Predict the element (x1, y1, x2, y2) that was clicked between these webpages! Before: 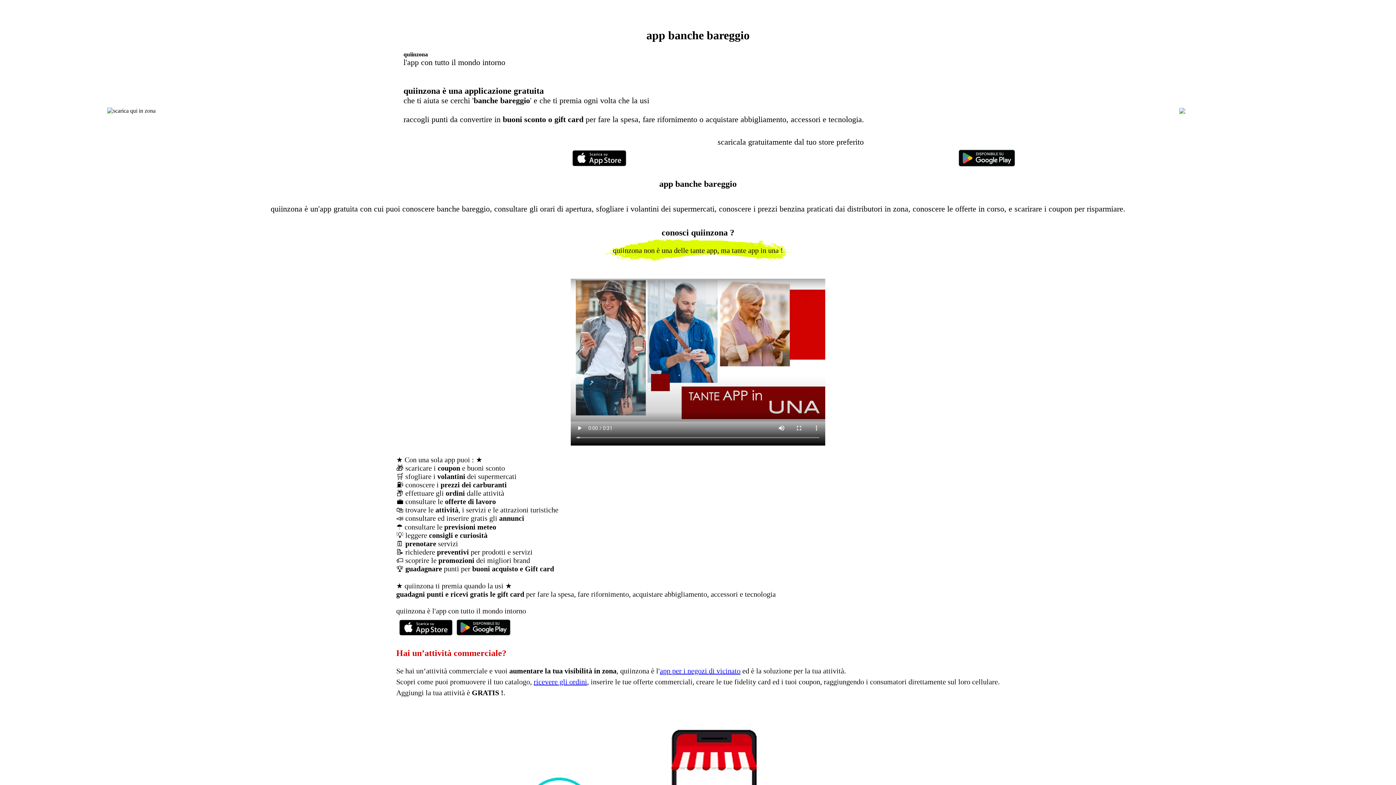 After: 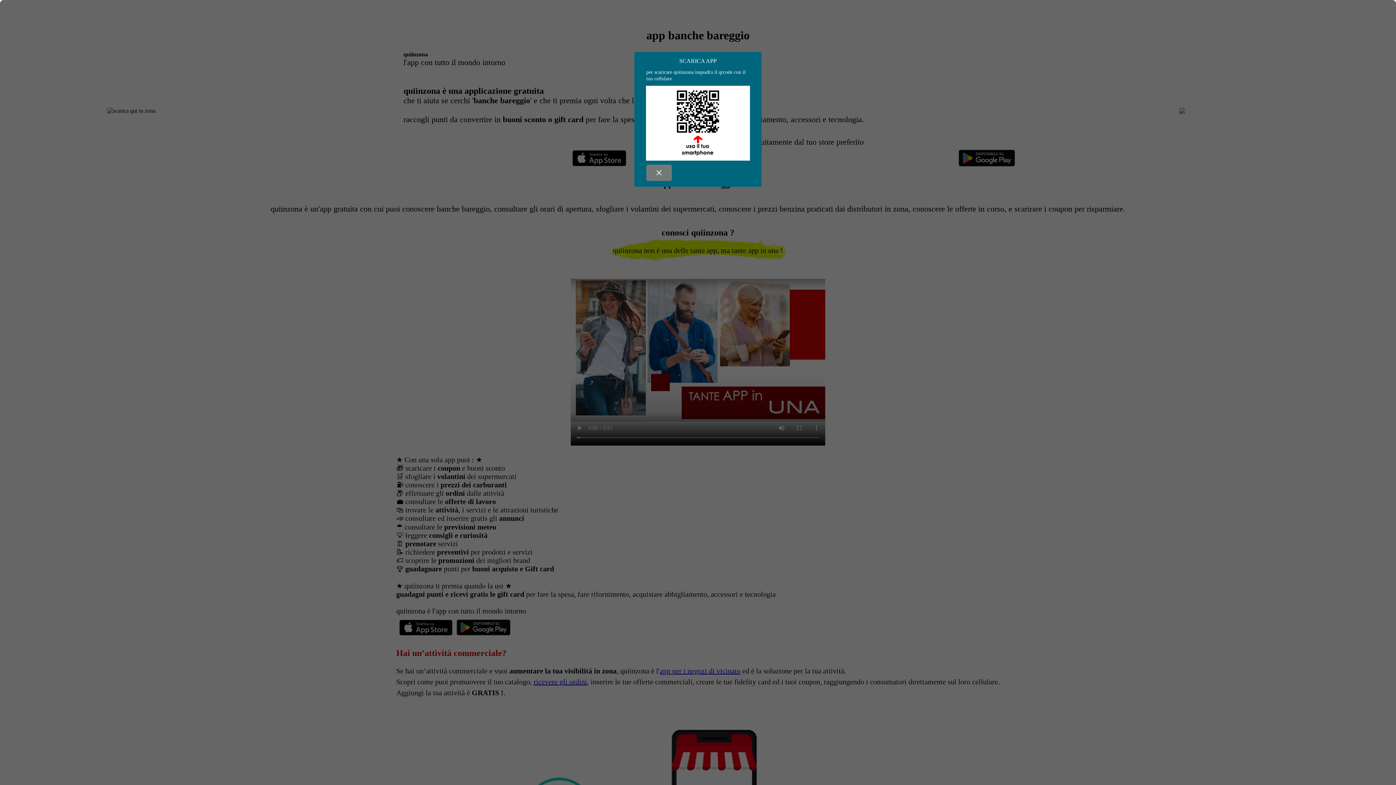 Action: bbox: (397, 633, 455, 640)